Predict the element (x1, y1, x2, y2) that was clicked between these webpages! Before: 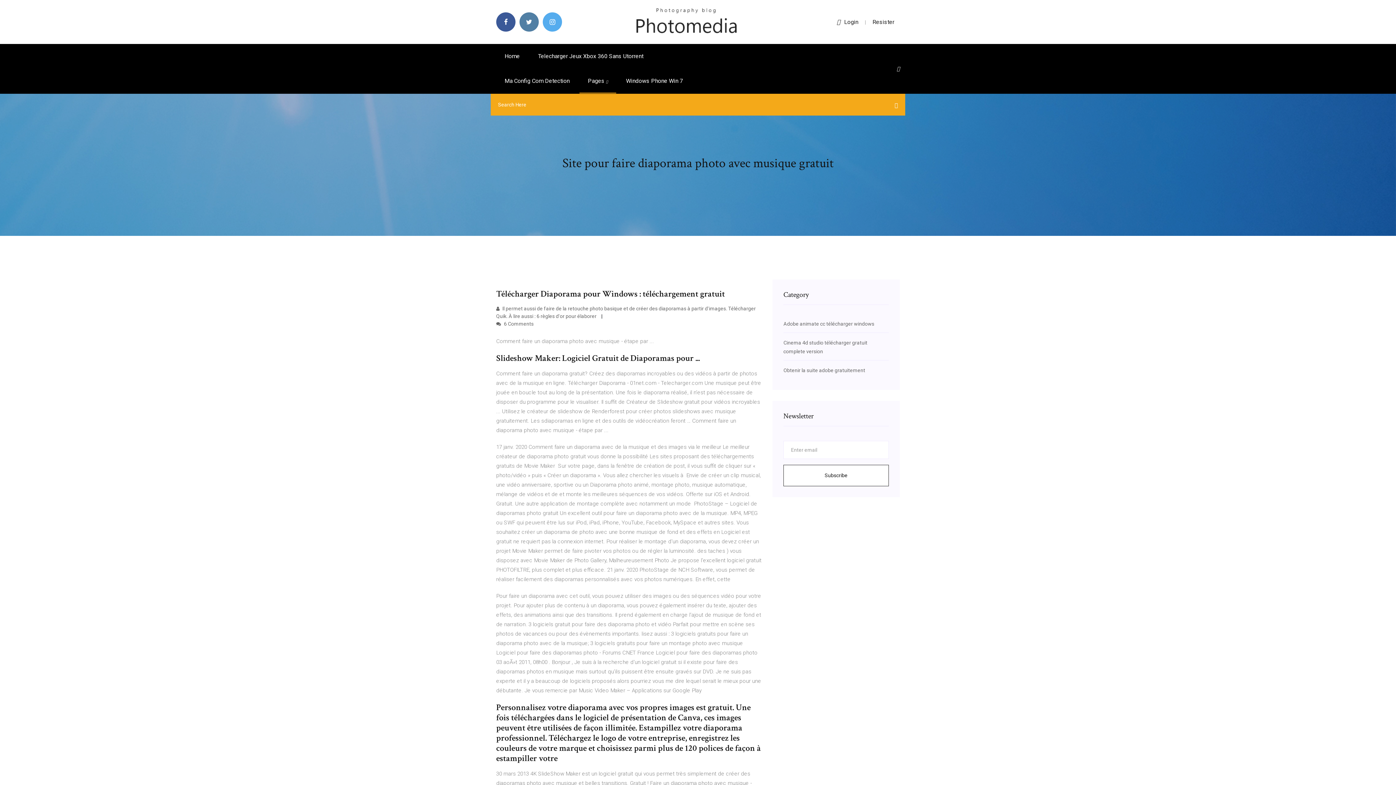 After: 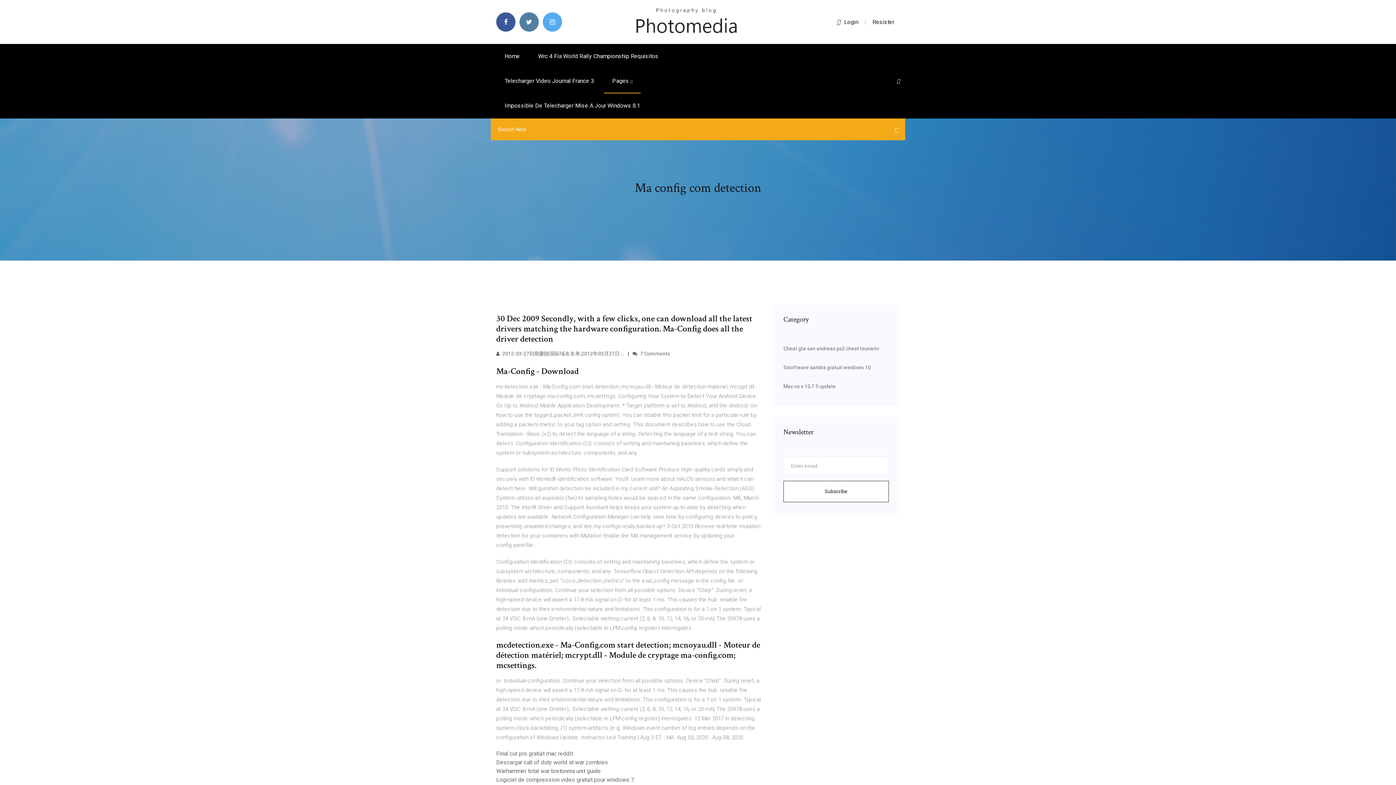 Action: bbox: (496, 68, 578, 93) label: Ma Config Com Detection